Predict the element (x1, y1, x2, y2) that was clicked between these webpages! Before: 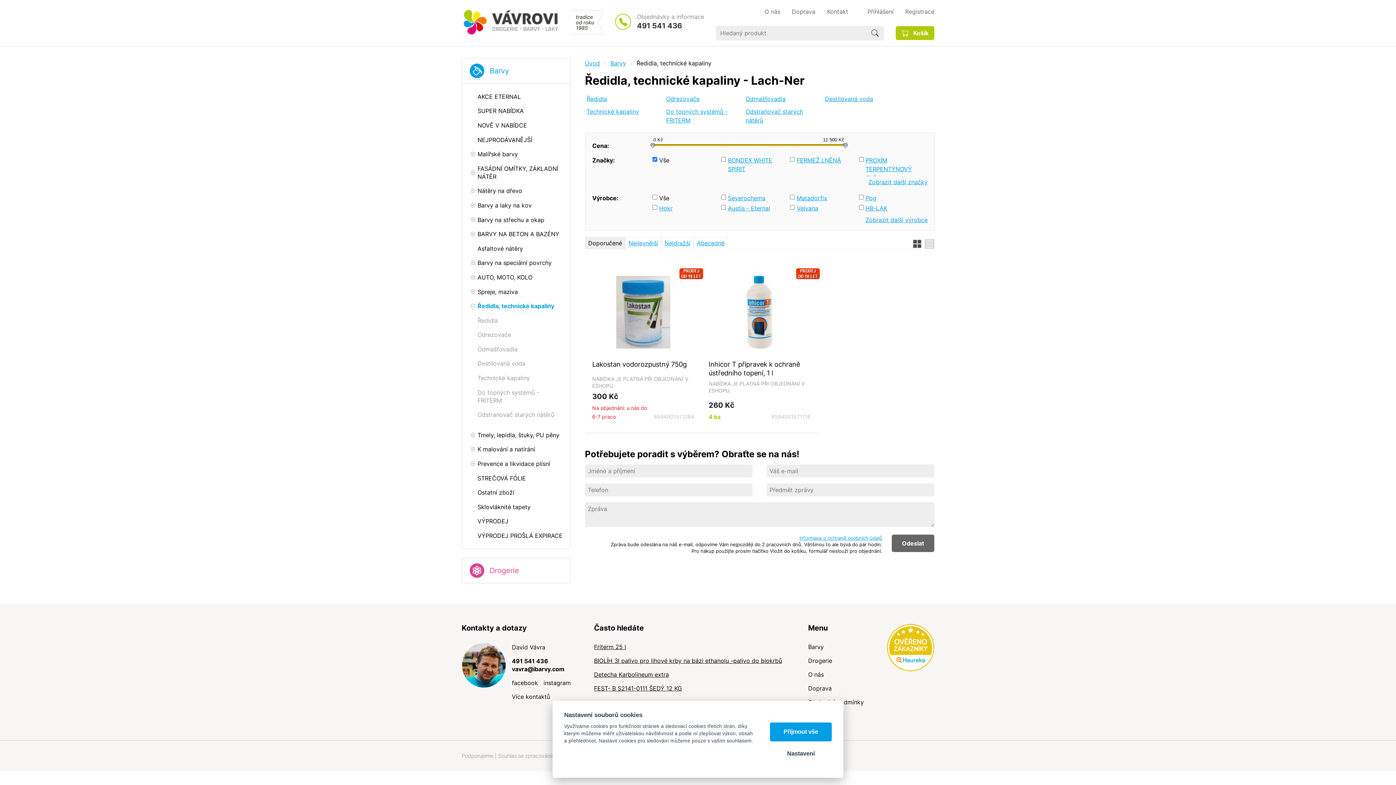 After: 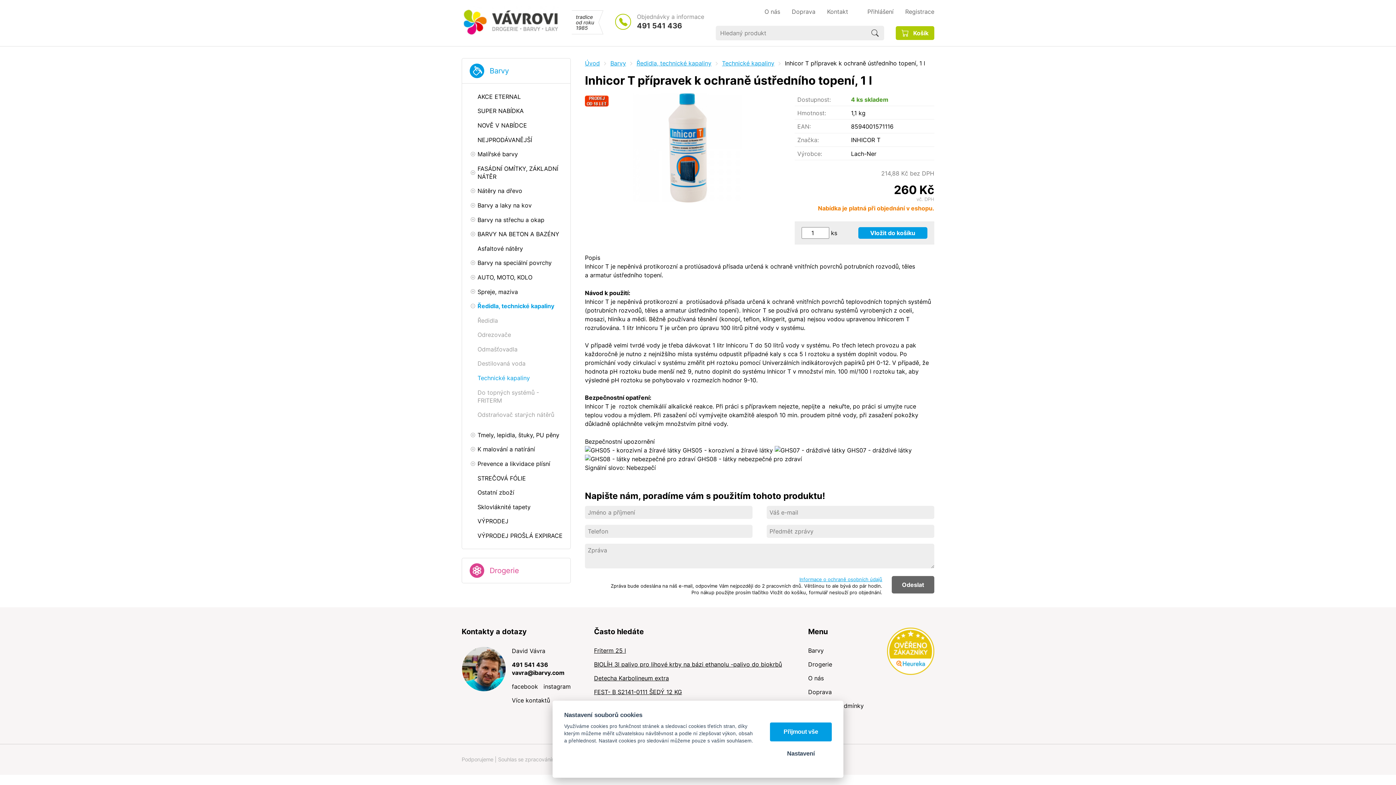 Action: bbox: (796, 265, 819, 284)